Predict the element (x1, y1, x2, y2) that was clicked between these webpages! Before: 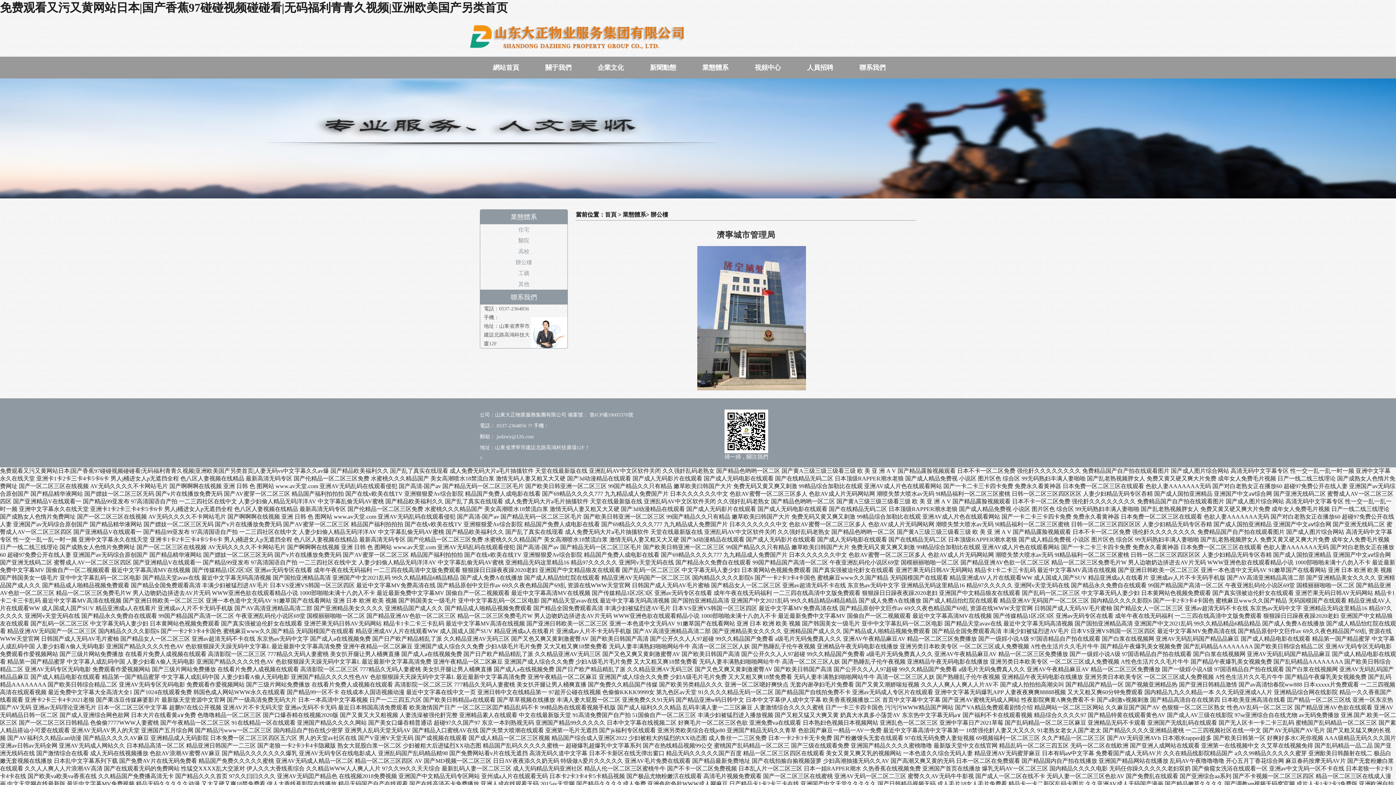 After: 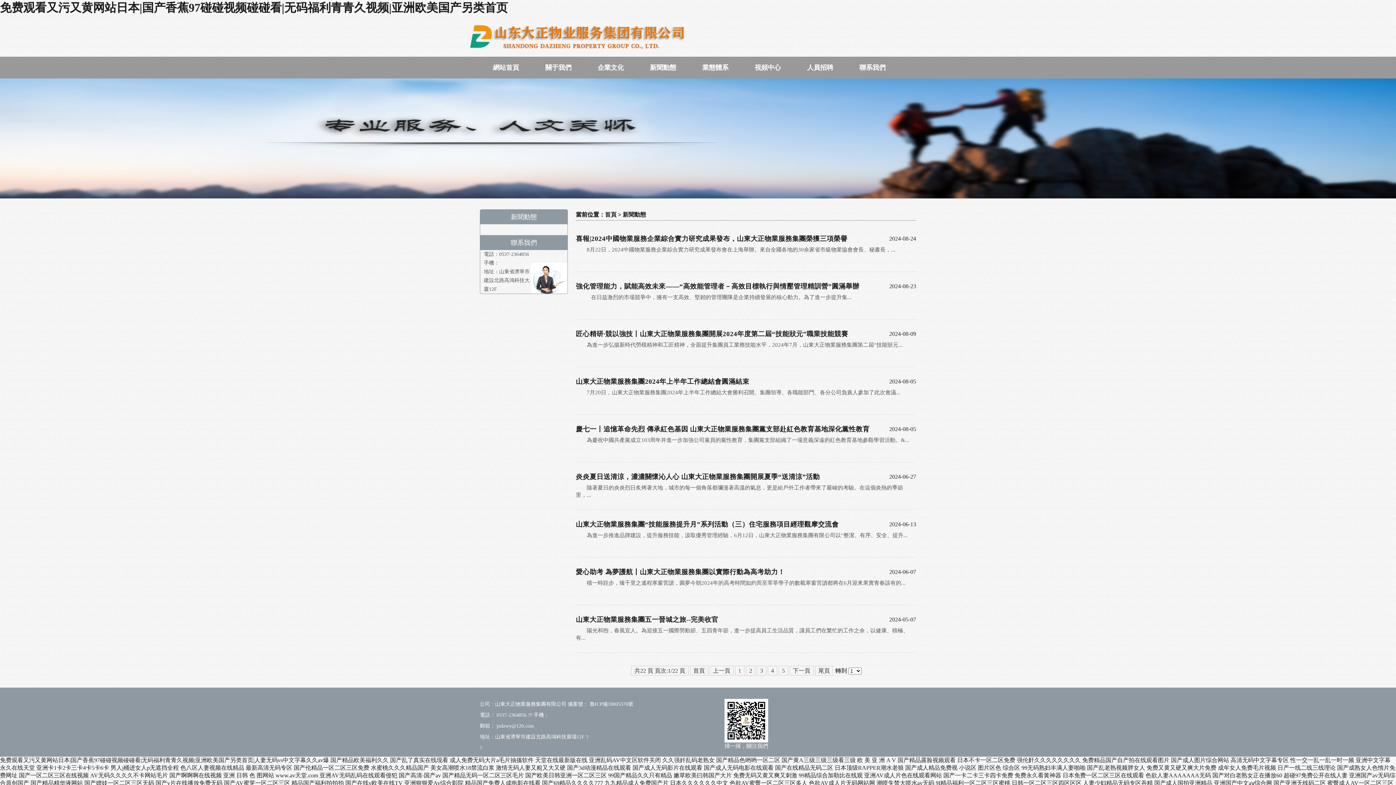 Action: label: 新聞動態 bbox: (650, 64, 676, 71)